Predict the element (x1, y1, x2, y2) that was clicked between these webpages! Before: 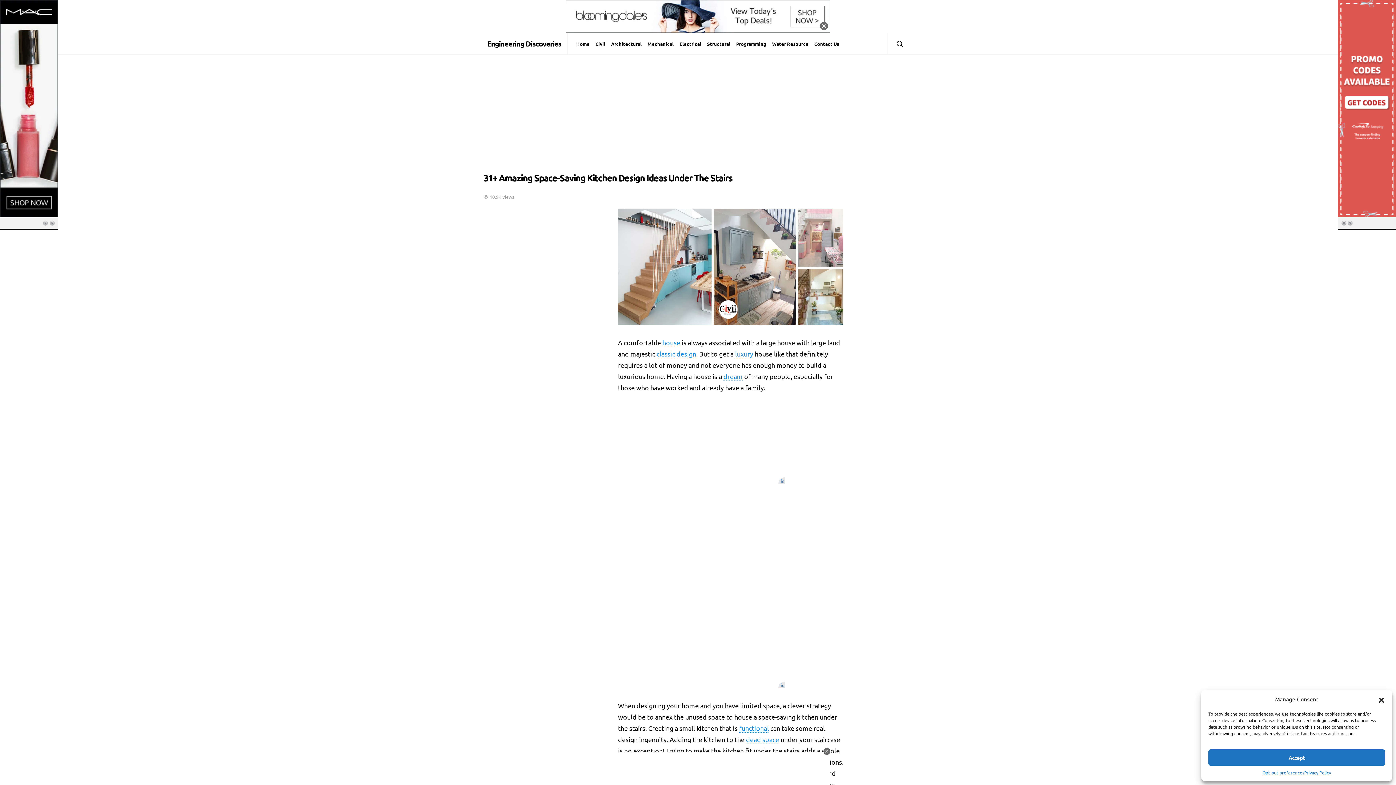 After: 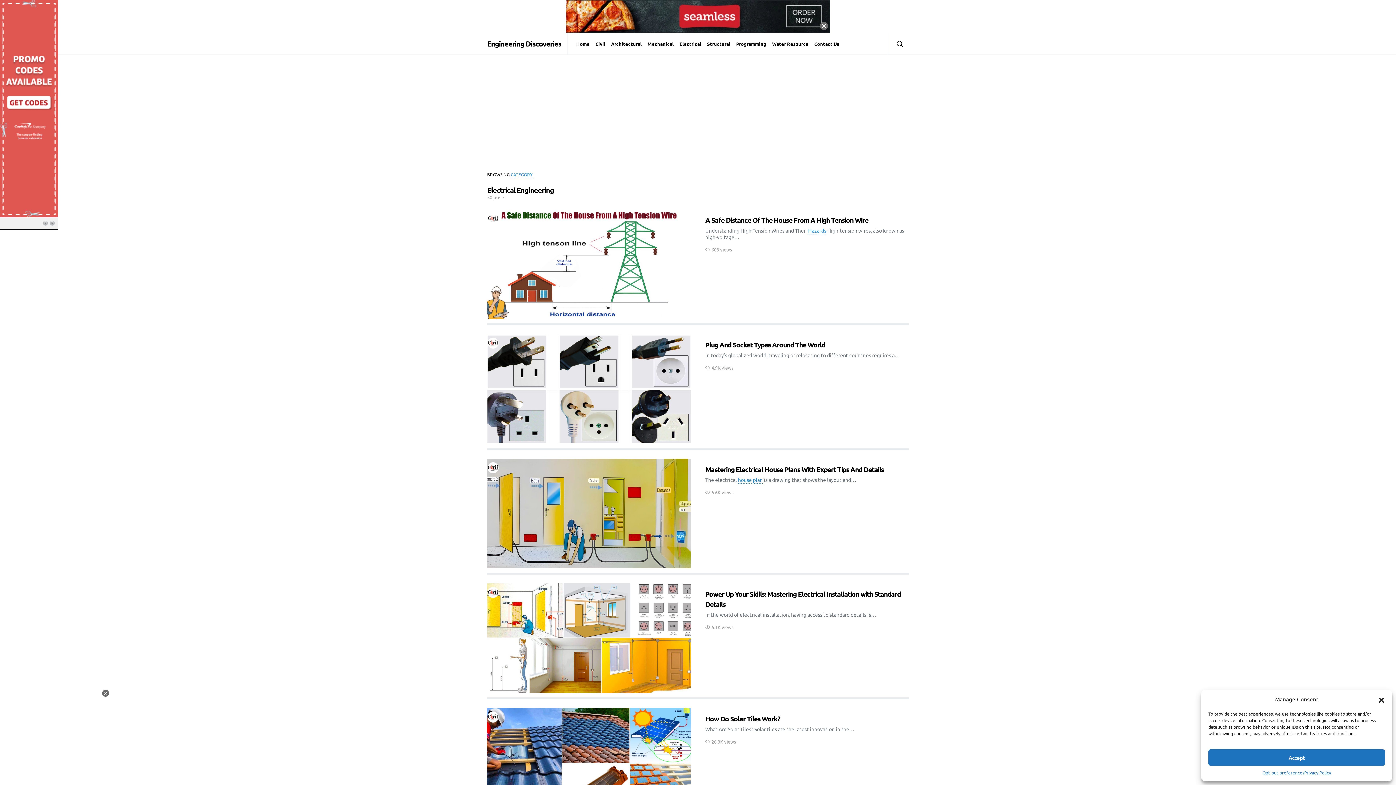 Action: bbox: (676, 32, 704, 54) label: Electrical